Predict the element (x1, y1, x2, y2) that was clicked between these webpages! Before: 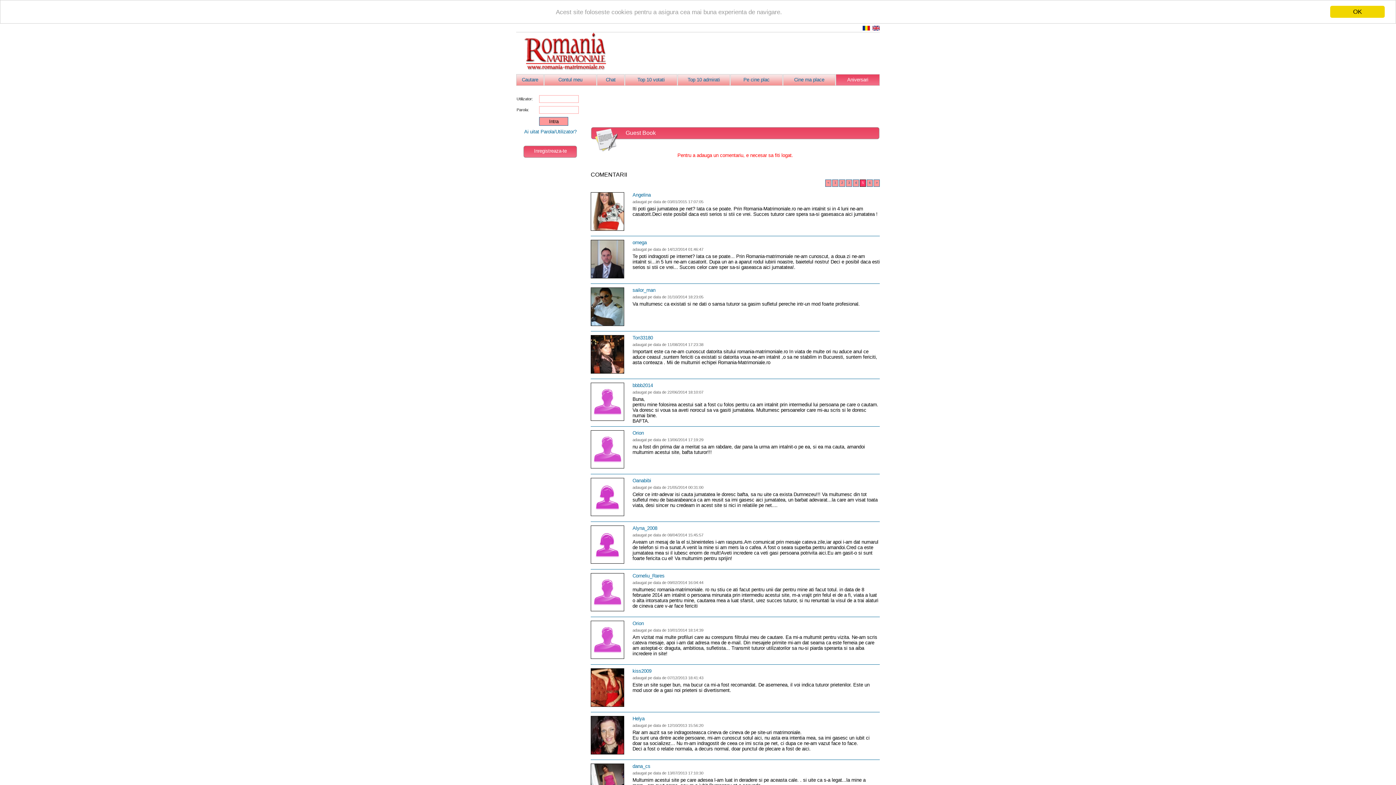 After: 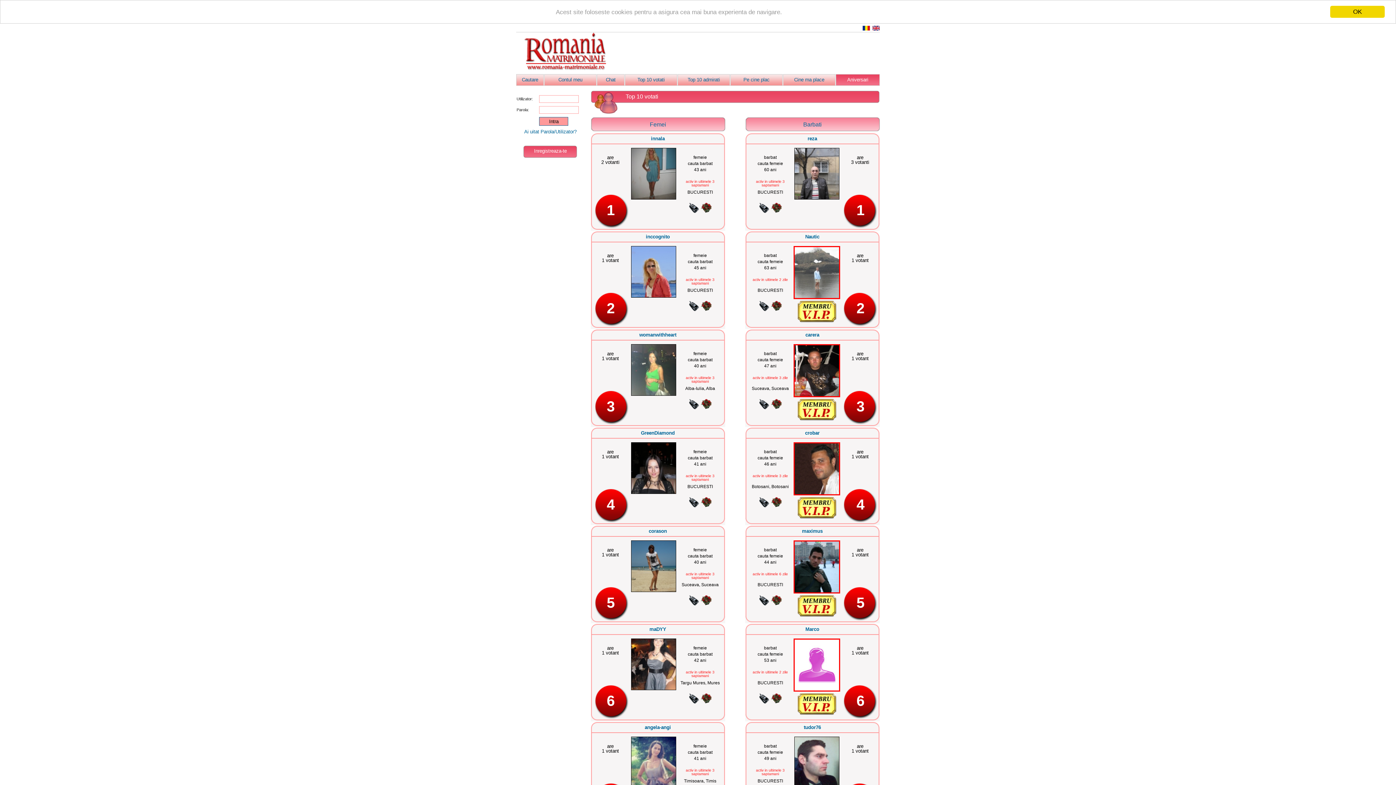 Action: bbox: (625, 74, 677, 85) label: Top 10 votati